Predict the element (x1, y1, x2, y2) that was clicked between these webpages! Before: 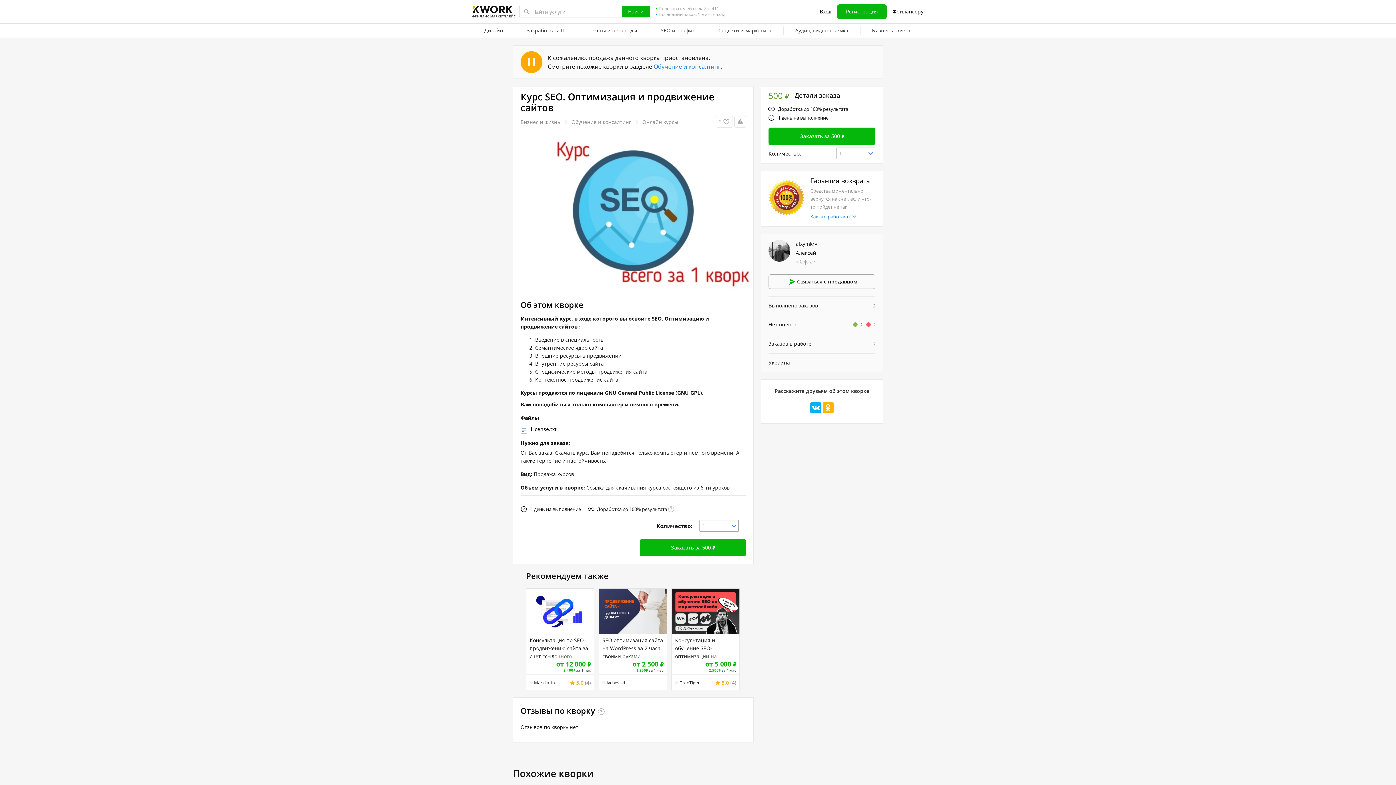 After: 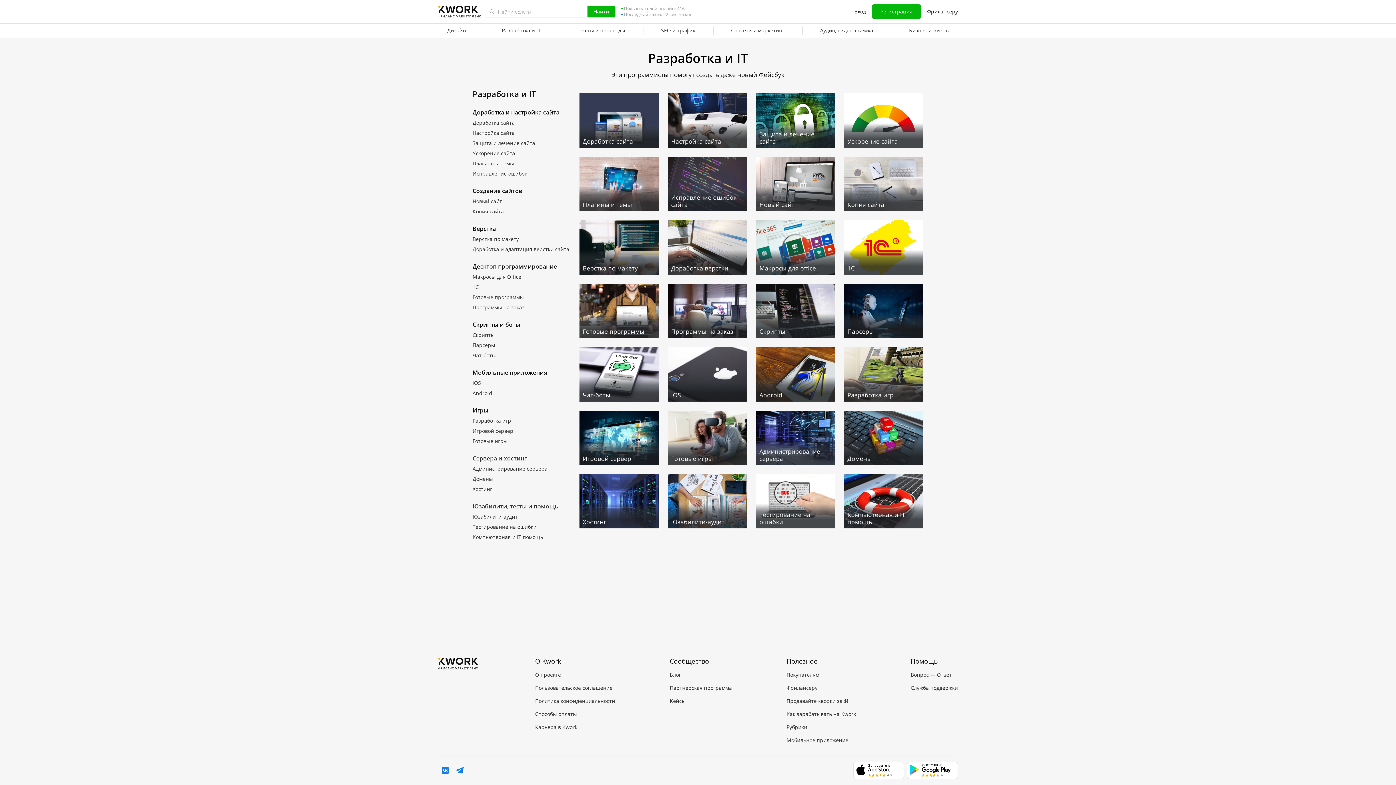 Action: bbox: (514, 23, 577, 38) label: Разработка и IT